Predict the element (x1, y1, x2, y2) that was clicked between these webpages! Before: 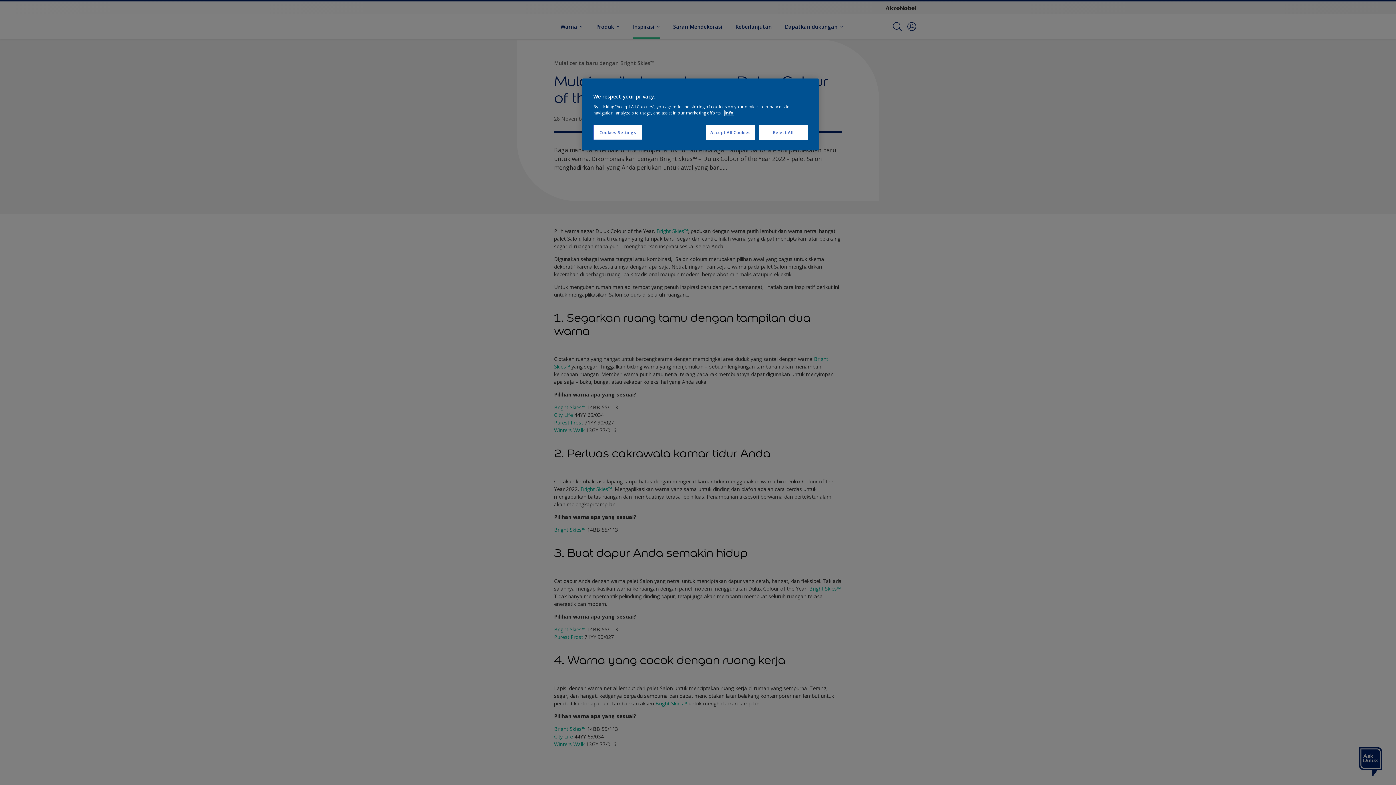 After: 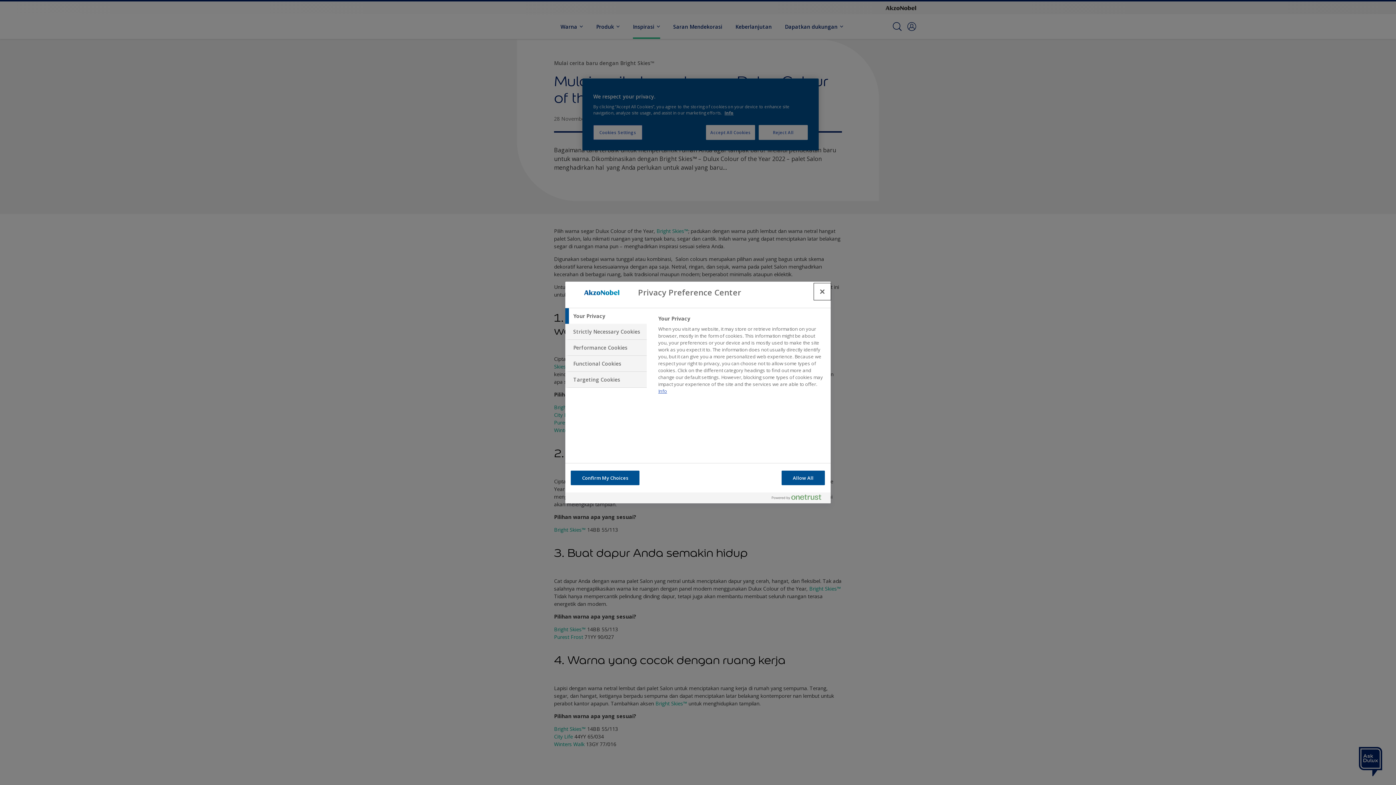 Action: label: Cookies Settings bbox: (593, 125, 642, 140)